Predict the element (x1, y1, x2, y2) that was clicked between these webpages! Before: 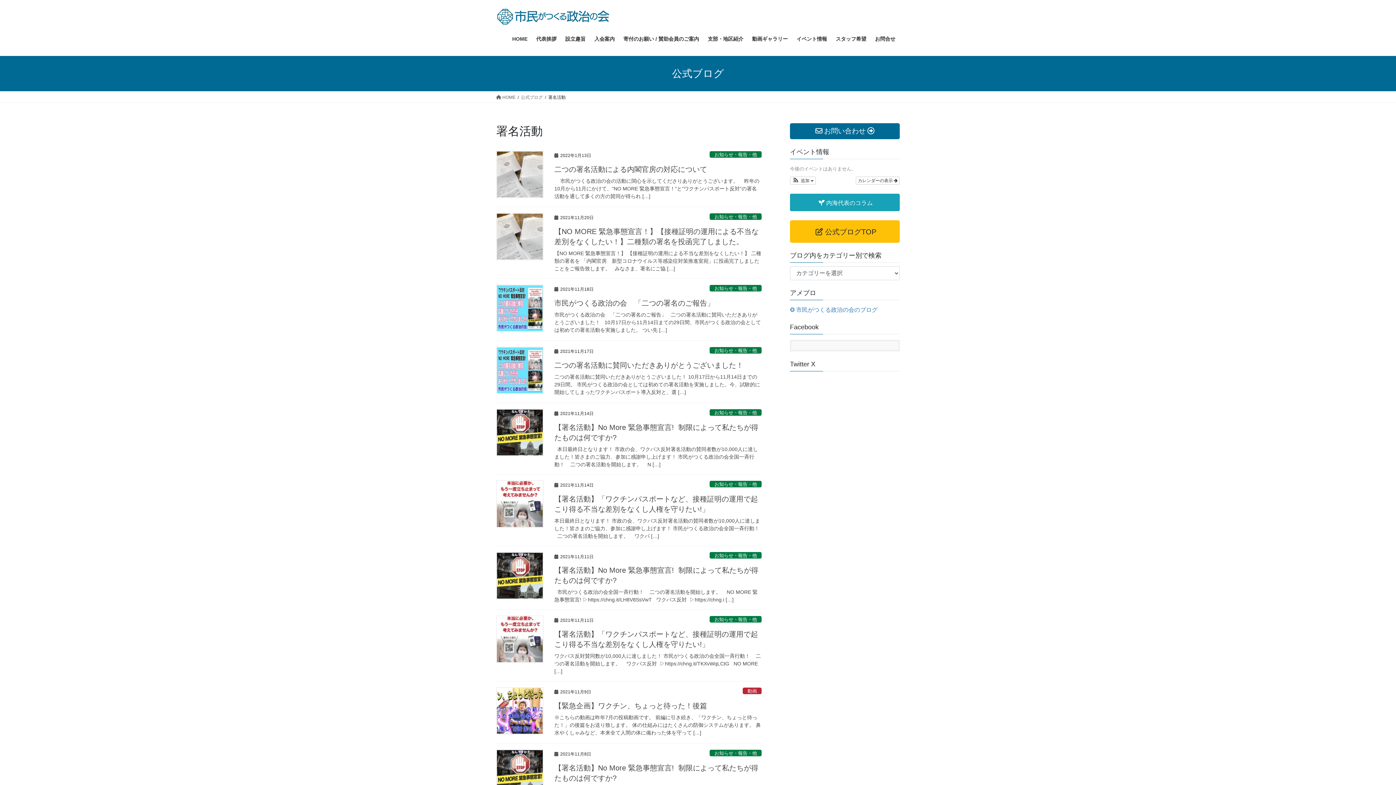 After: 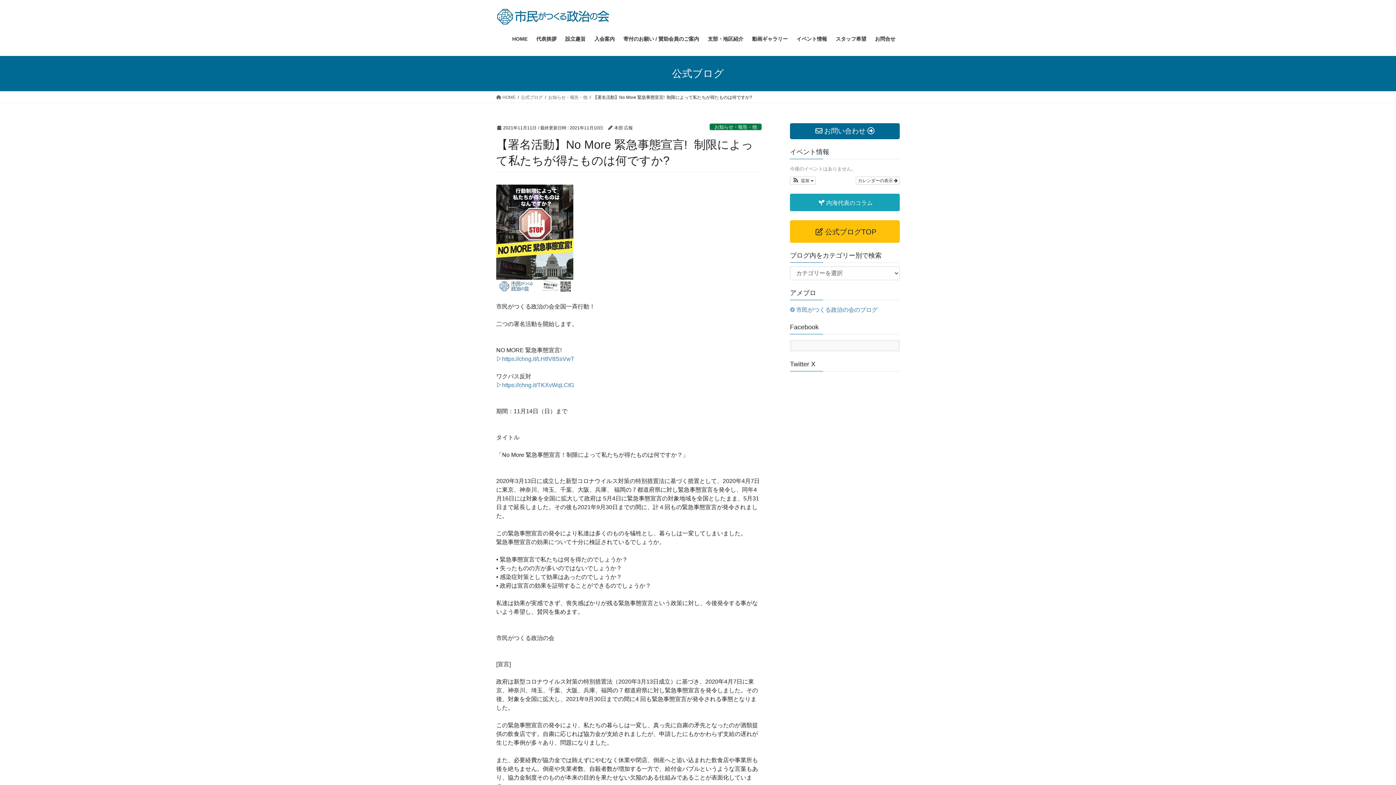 Action: bbox: (554, 588, 761, 604) label:   市民がつくる政治の会全国一斉行動！    二つの署名活動を開始します。    NO MORE 緊急事態宣言! ▷https://chng.it/LH8V8SsVwT   ワクパス反対  ▷https://chng.i […]